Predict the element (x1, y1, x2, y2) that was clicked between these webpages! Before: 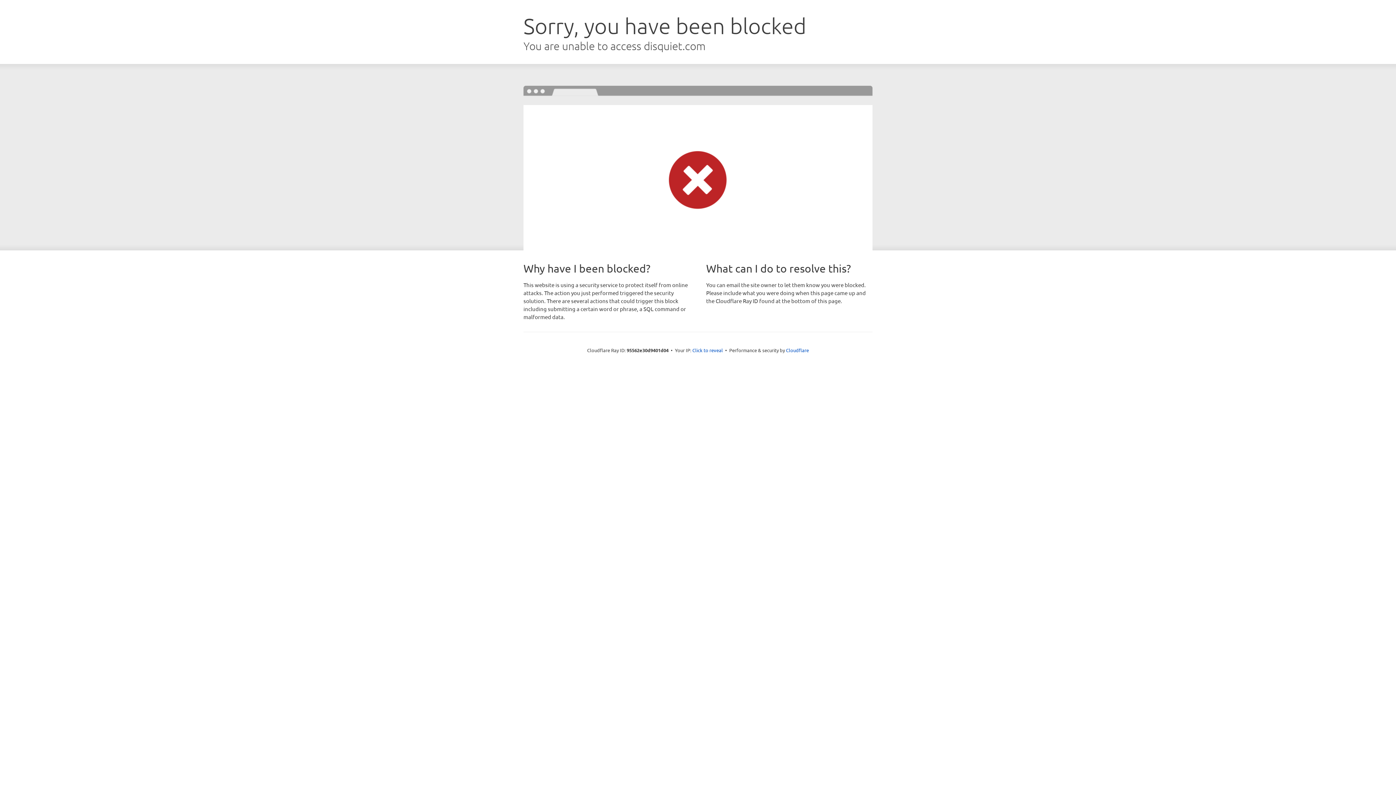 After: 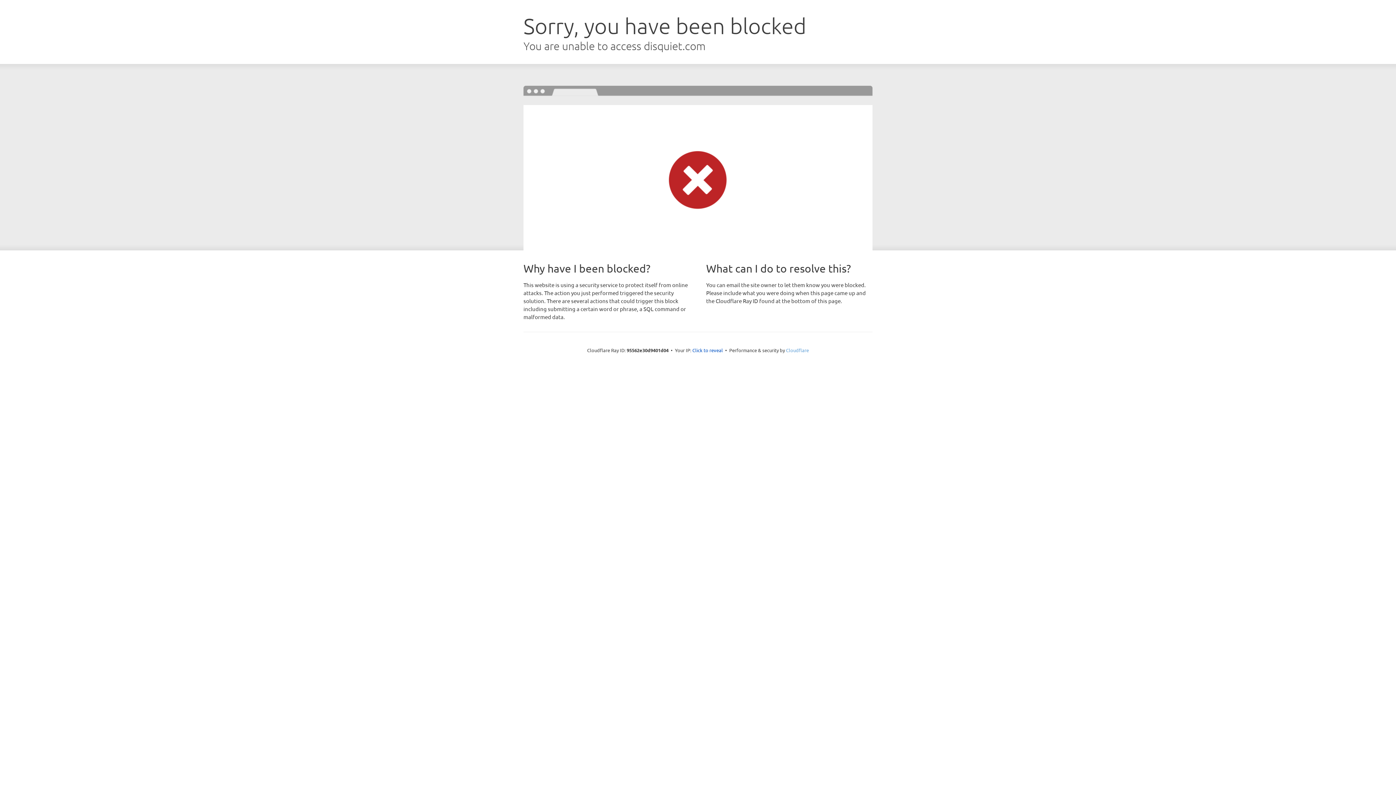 Action: label: Cloudflare bbox: (786, 347, 809, 353)